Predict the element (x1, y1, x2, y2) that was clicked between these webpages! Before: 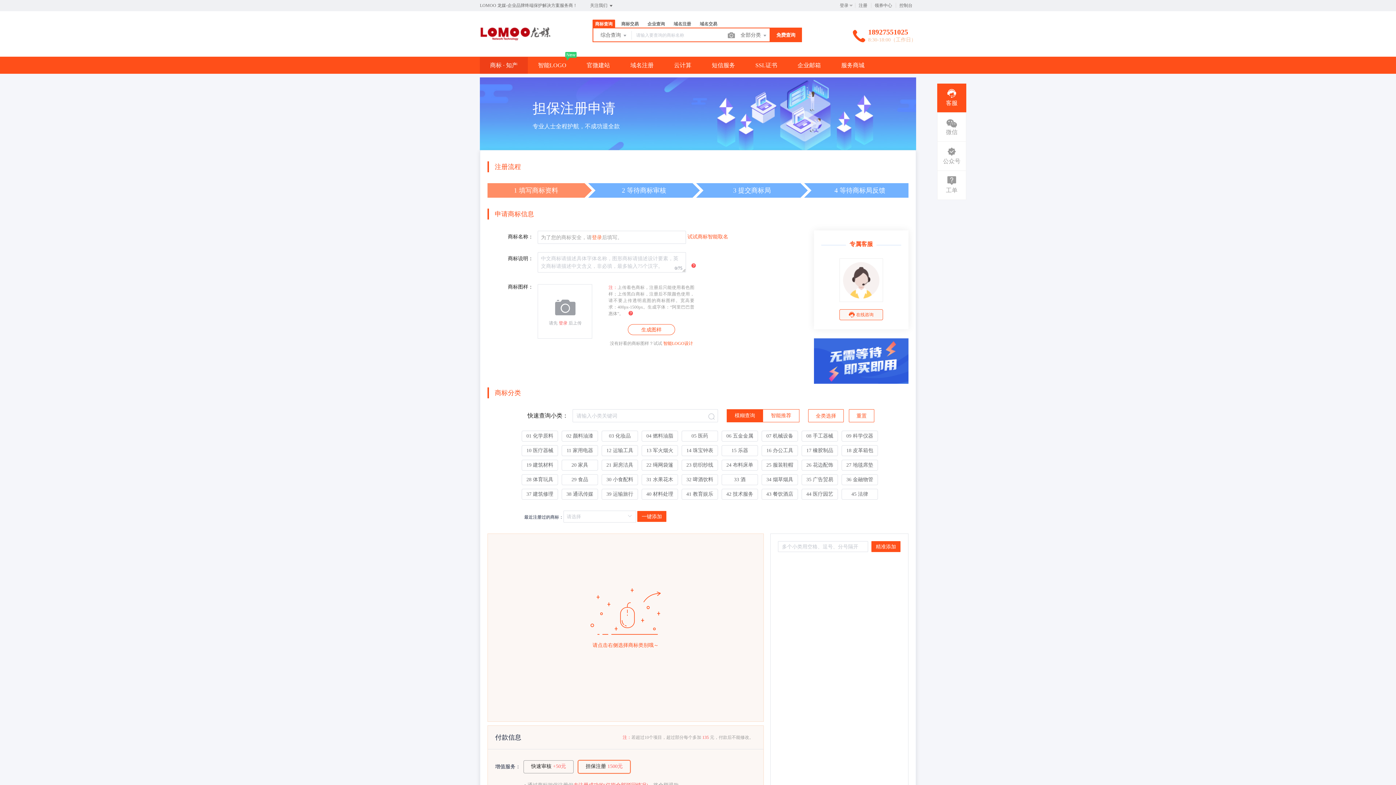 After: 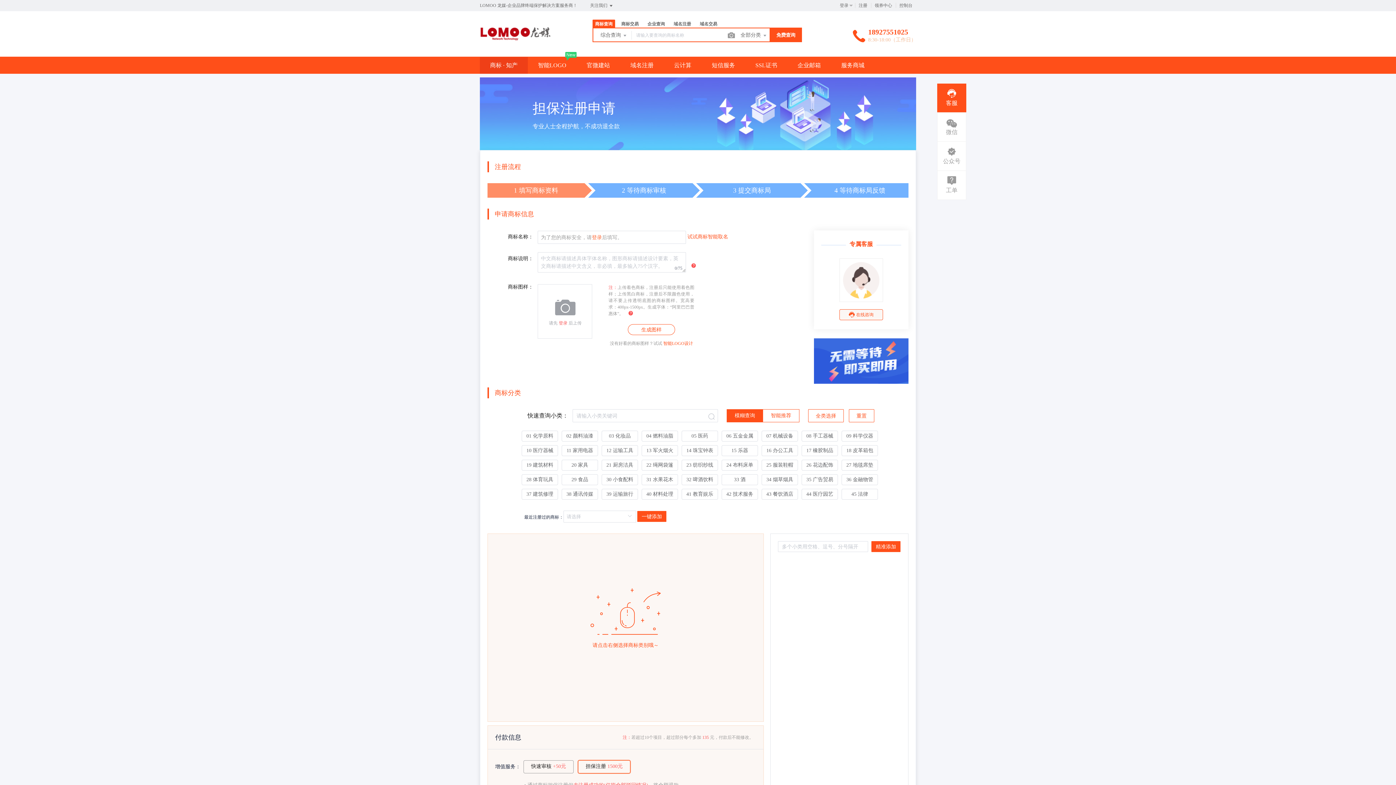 Action: label: 试试商标智能取名 bbox: (687, 234, 728, 239)